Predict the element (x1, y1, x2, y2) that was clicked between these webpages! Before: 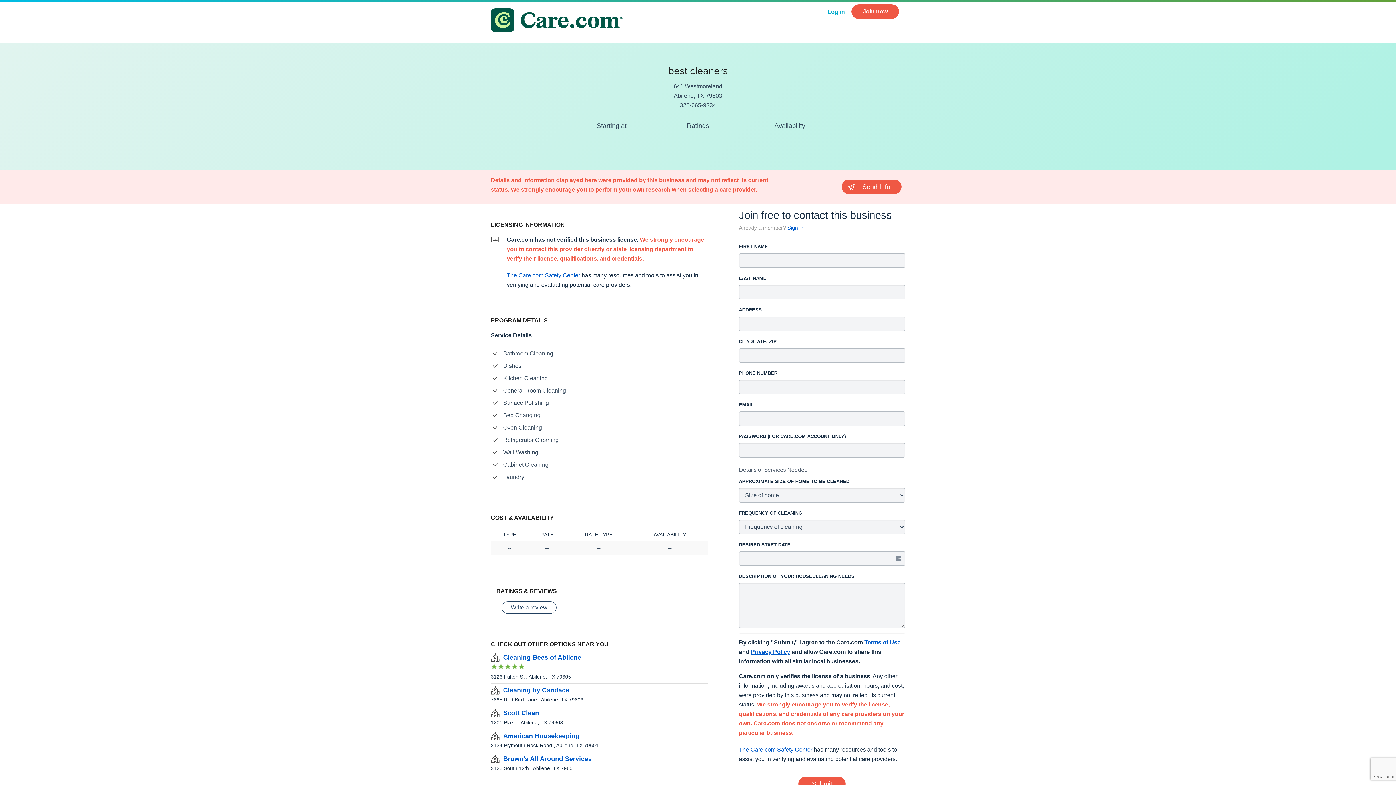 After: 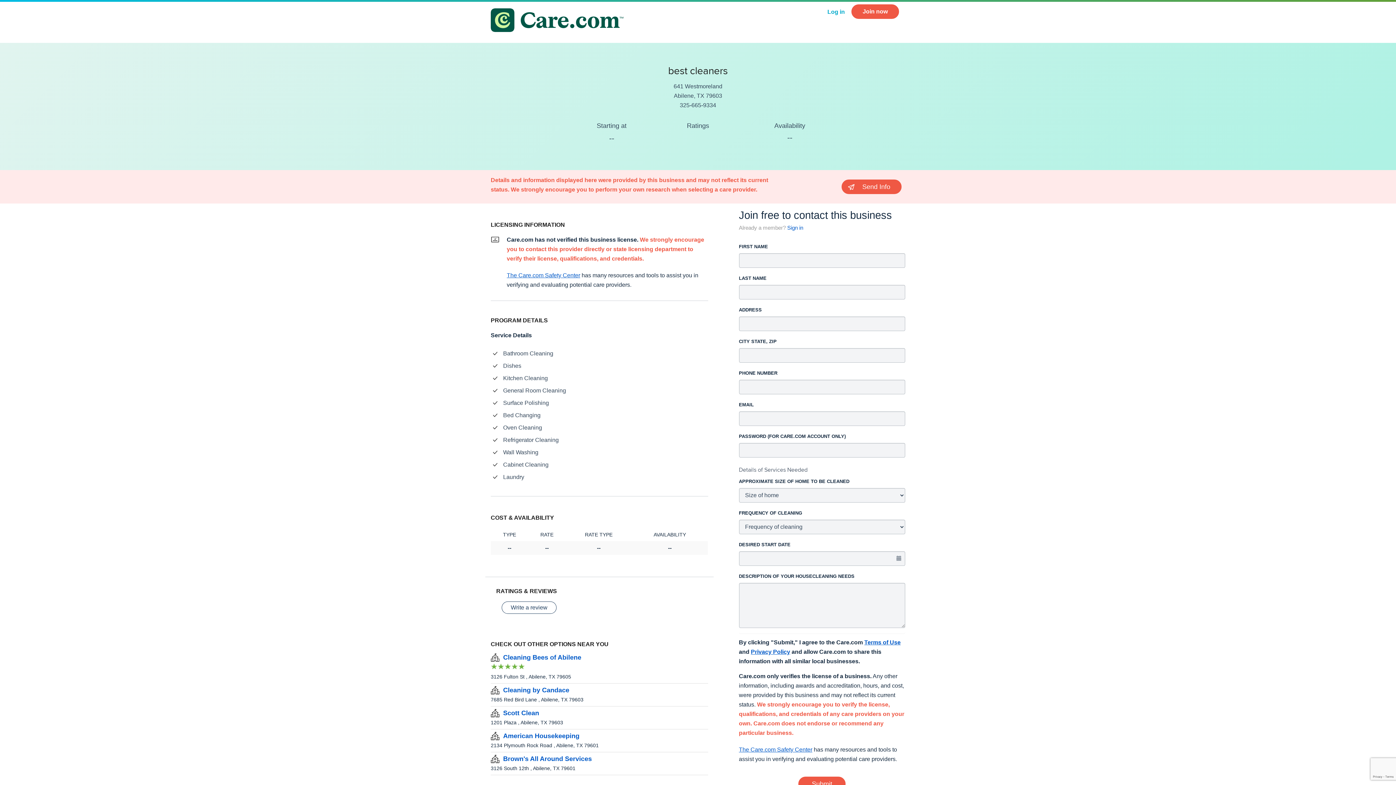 Action: bbox: (751, 649, 790, 655) label: Privacy Policy